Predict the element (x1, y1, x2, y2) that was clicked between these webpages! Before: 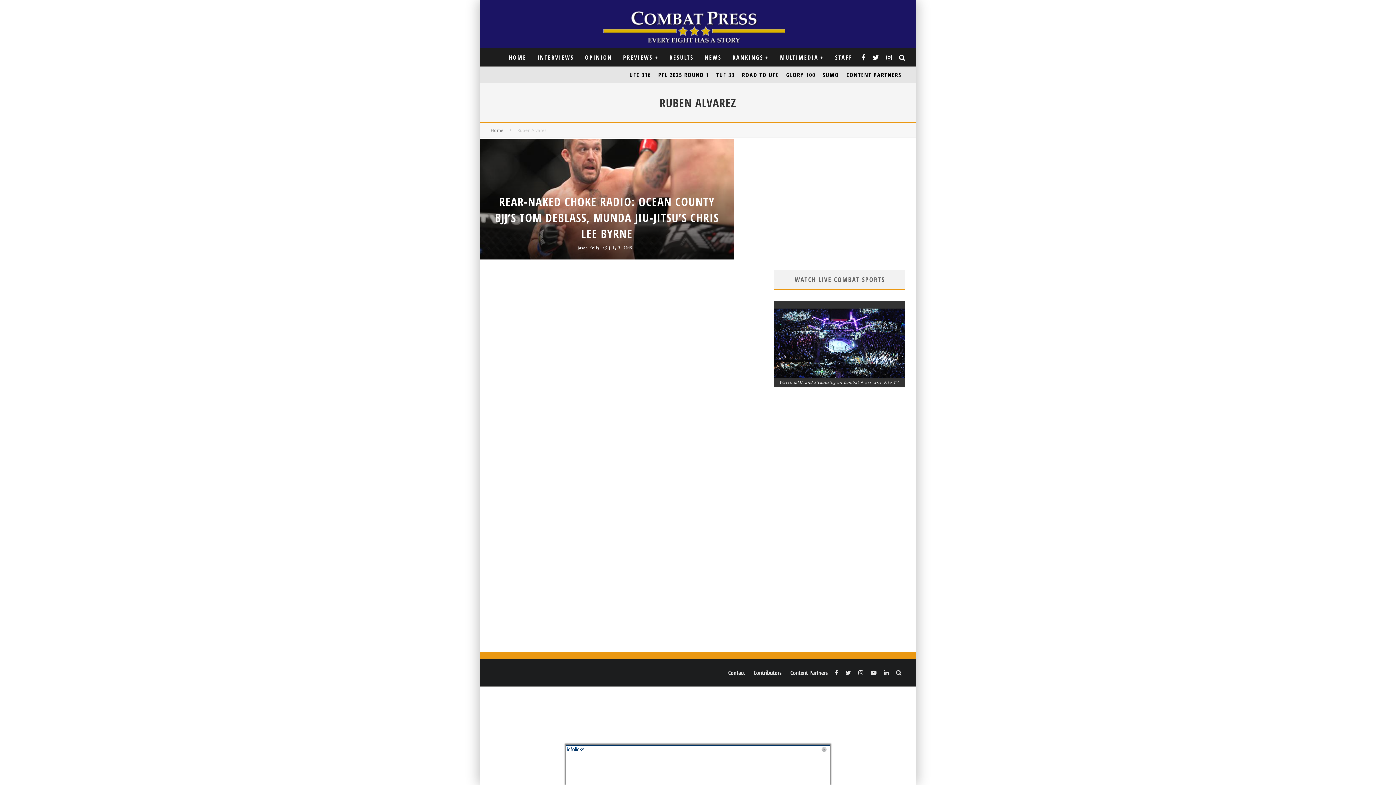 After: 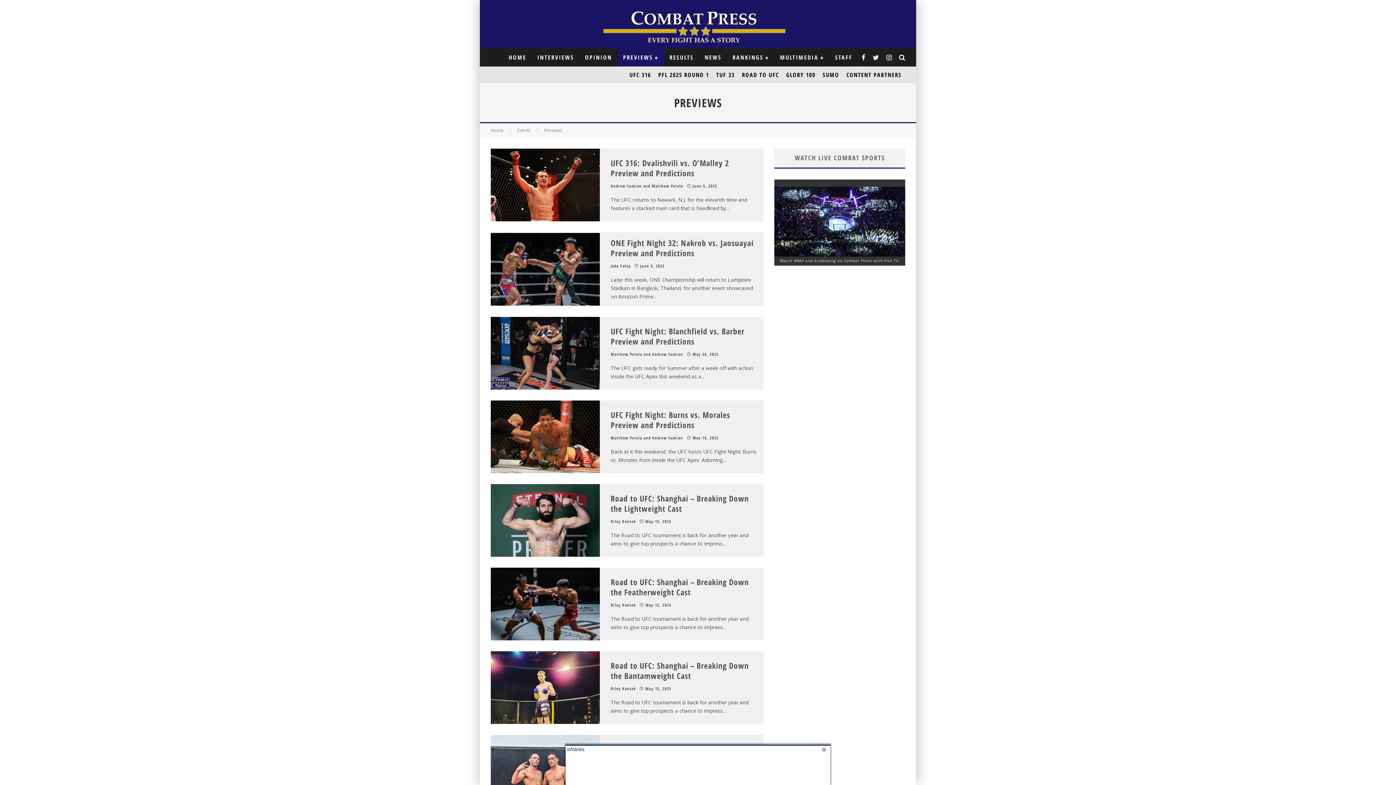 Action: bbox: (617, 48, 664, 66) label: PREVIEWS